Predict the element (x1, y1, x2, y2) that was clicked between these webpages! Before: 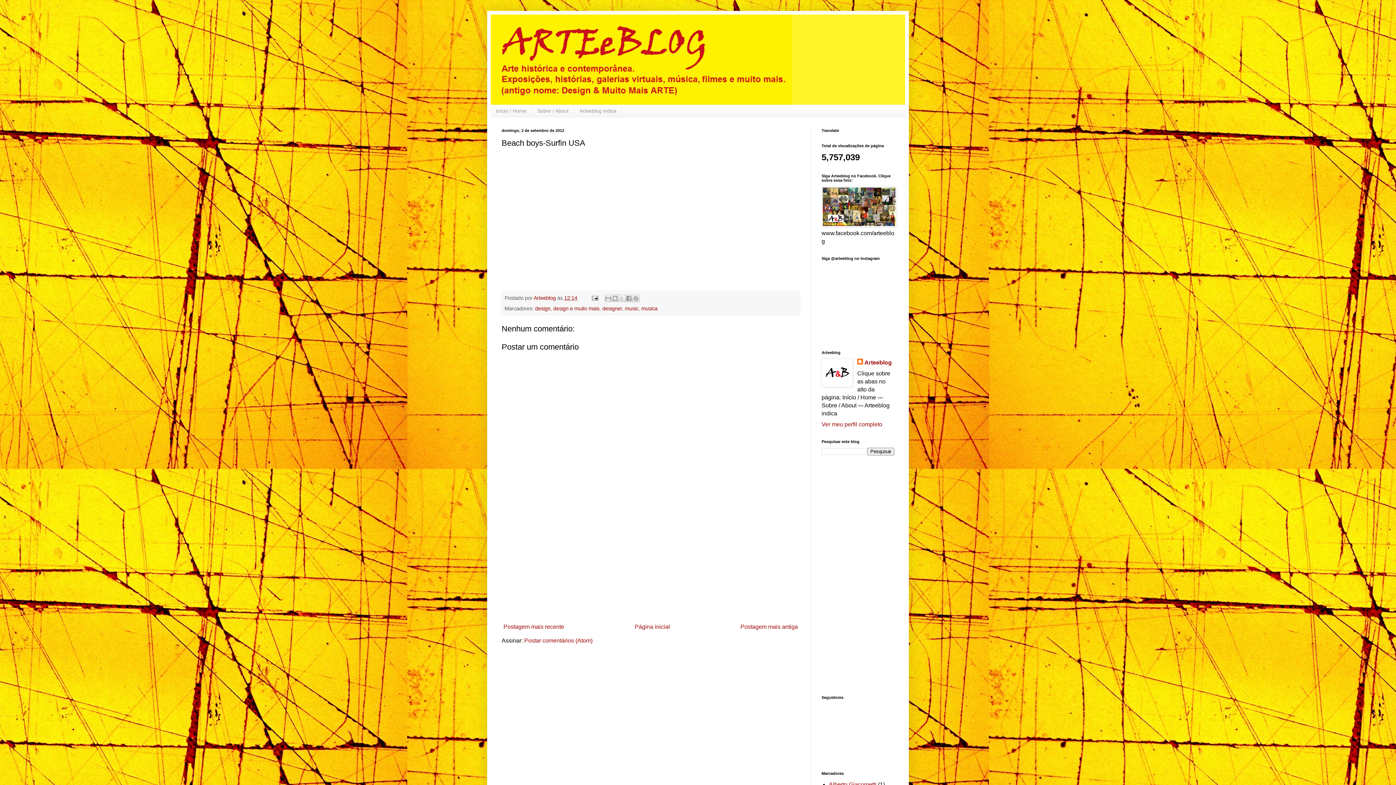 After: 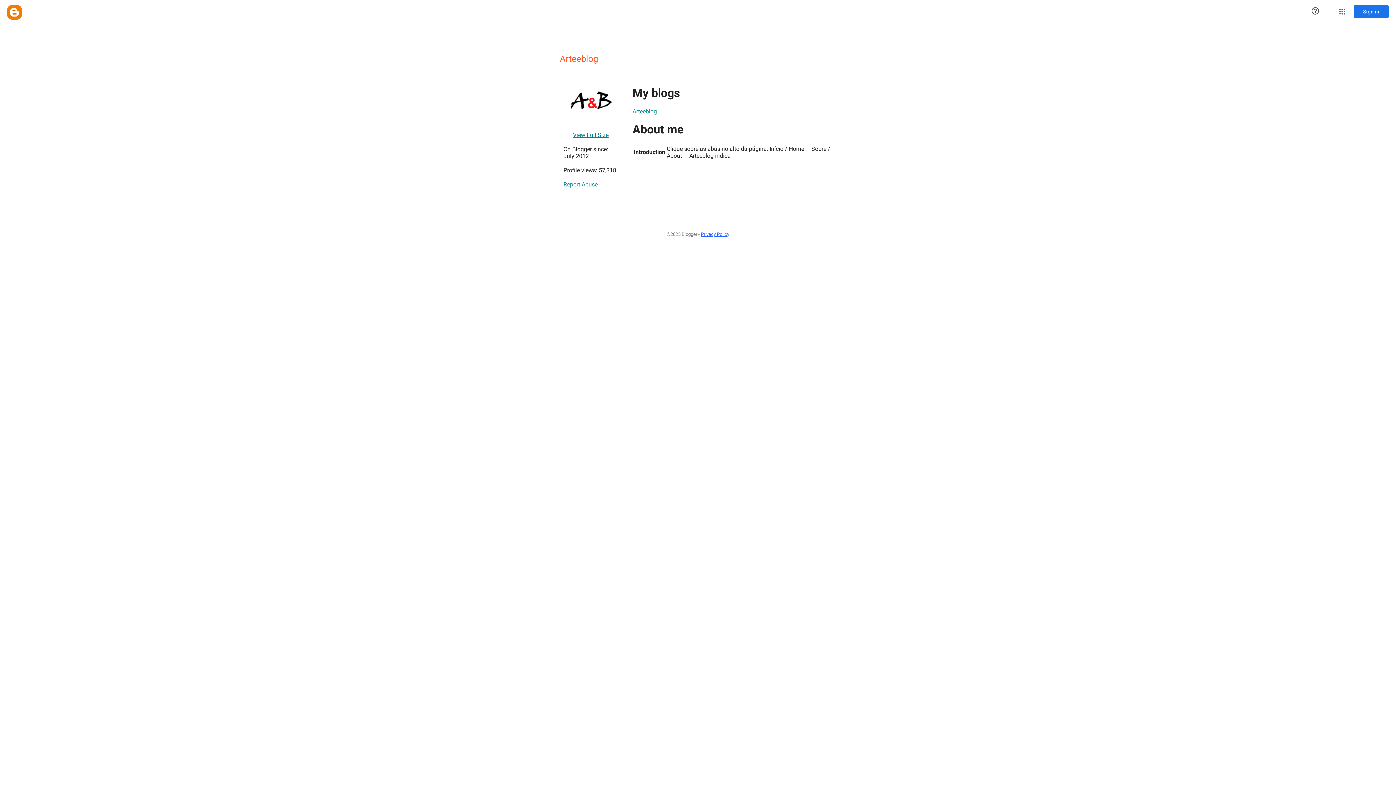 Action: label: Ver meu perfil completo bbox: (821, 421, 882, 427)